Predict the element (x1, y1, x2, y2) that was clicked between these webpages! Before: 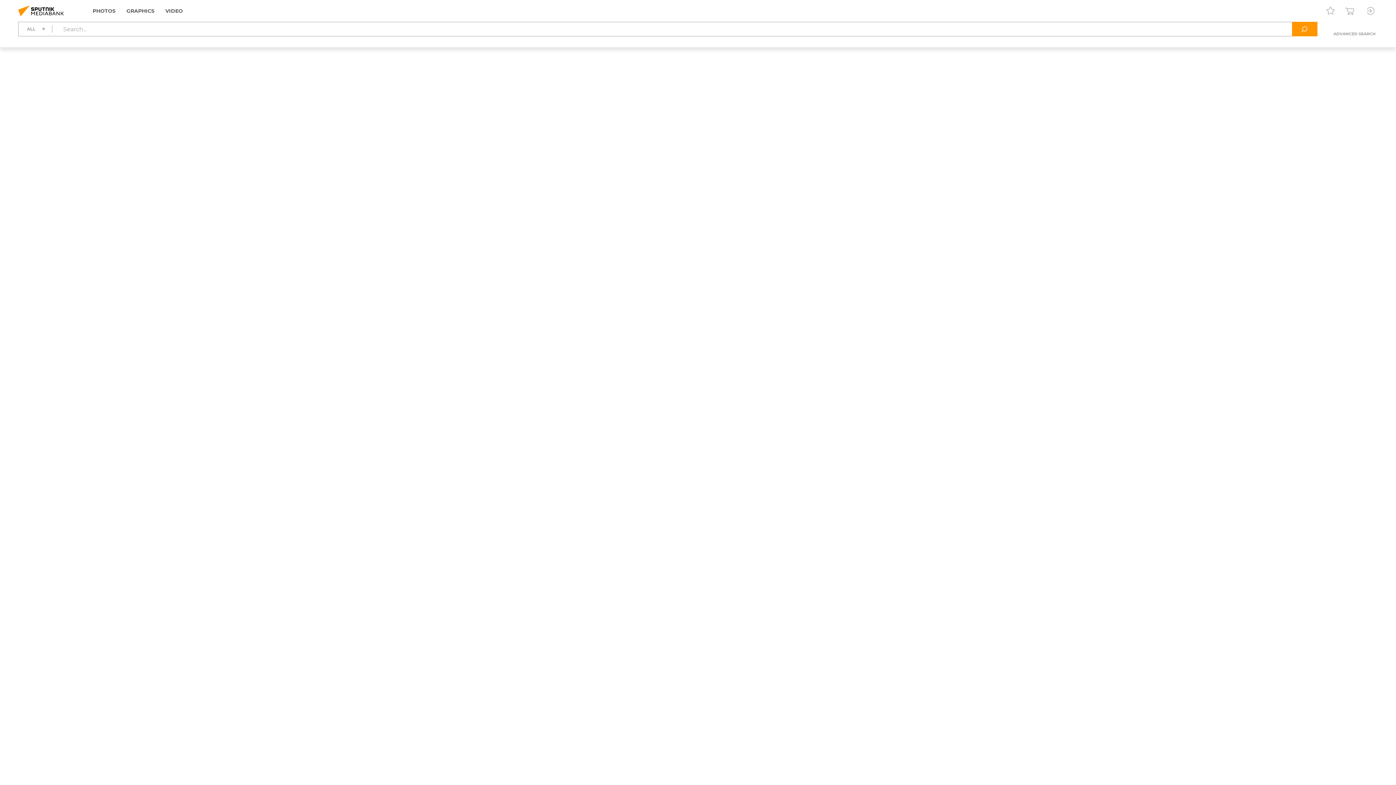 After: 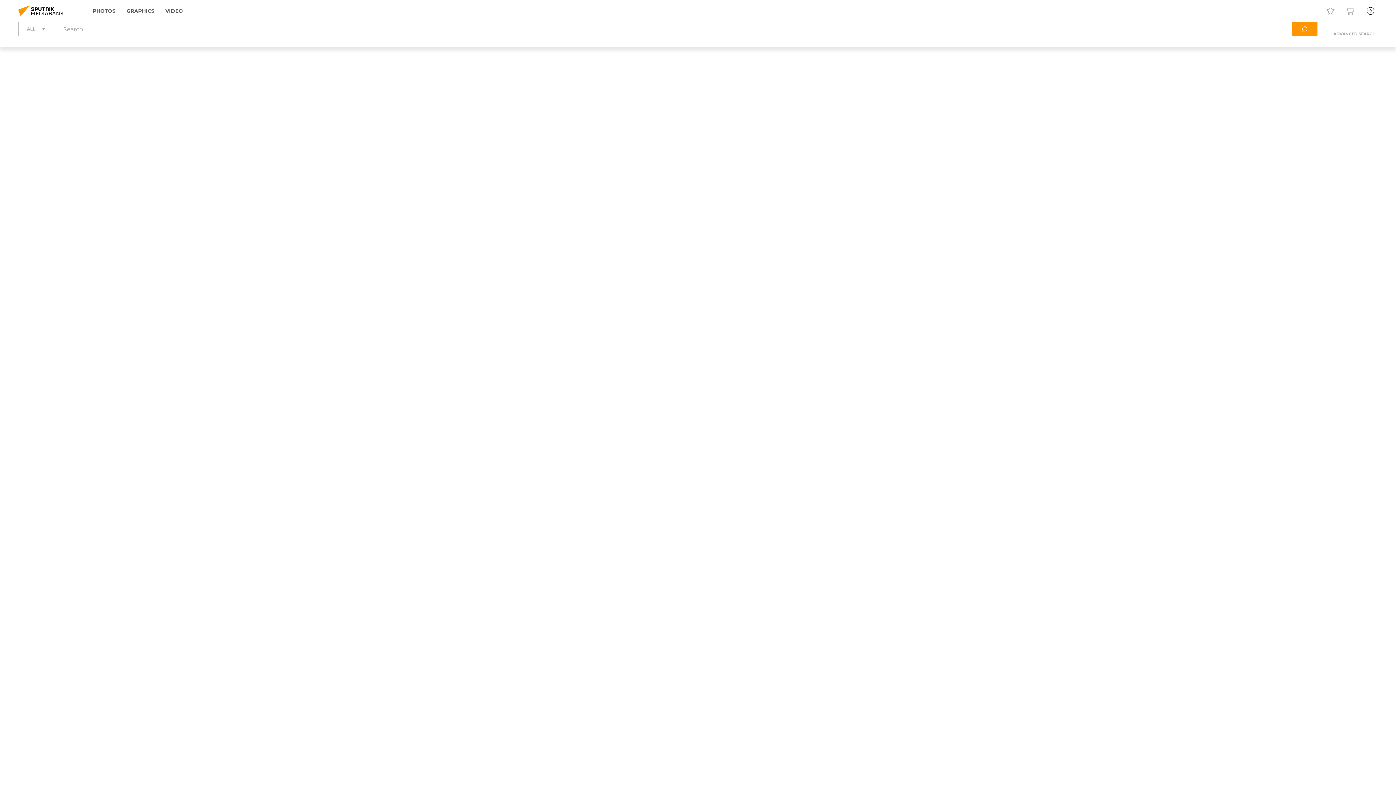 Action: bbox: (1363, 3, 1378, 18)